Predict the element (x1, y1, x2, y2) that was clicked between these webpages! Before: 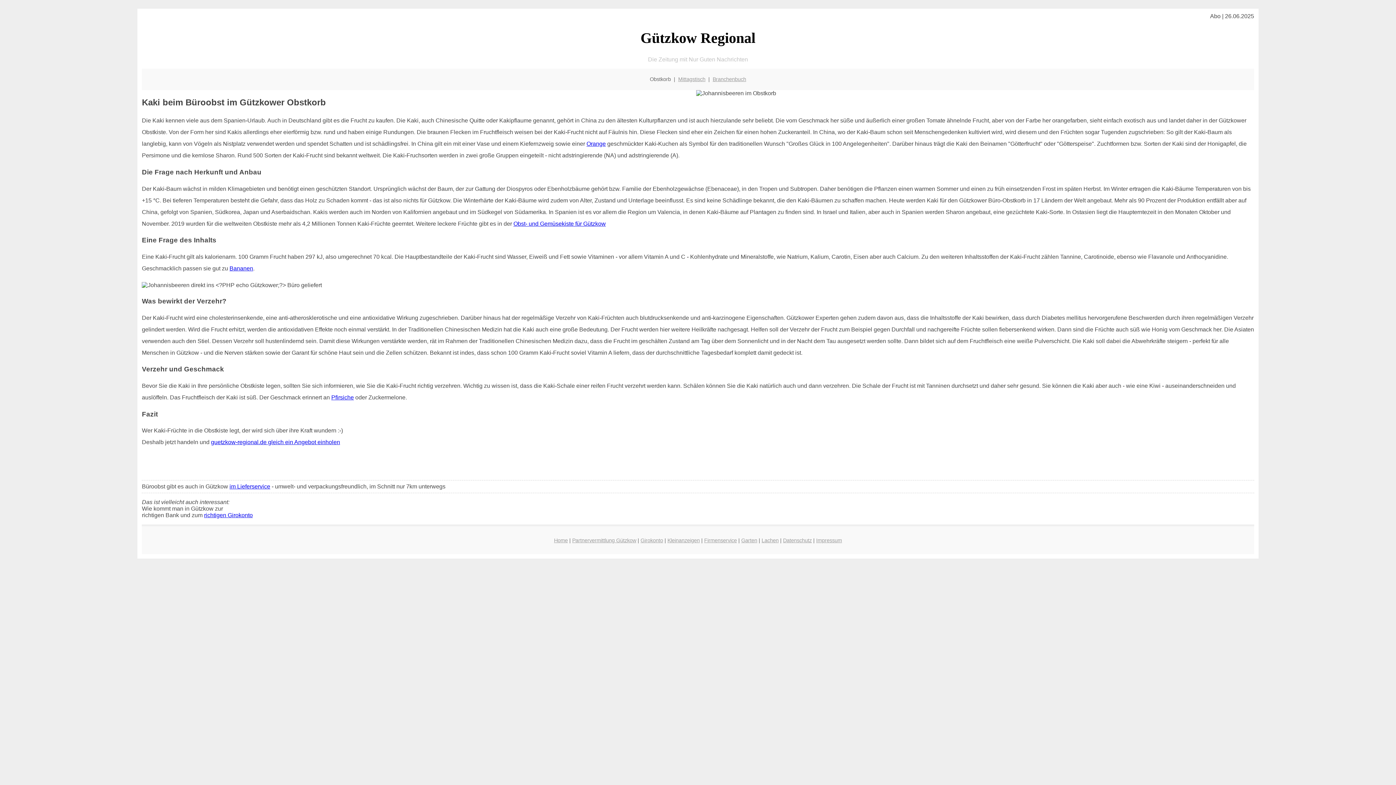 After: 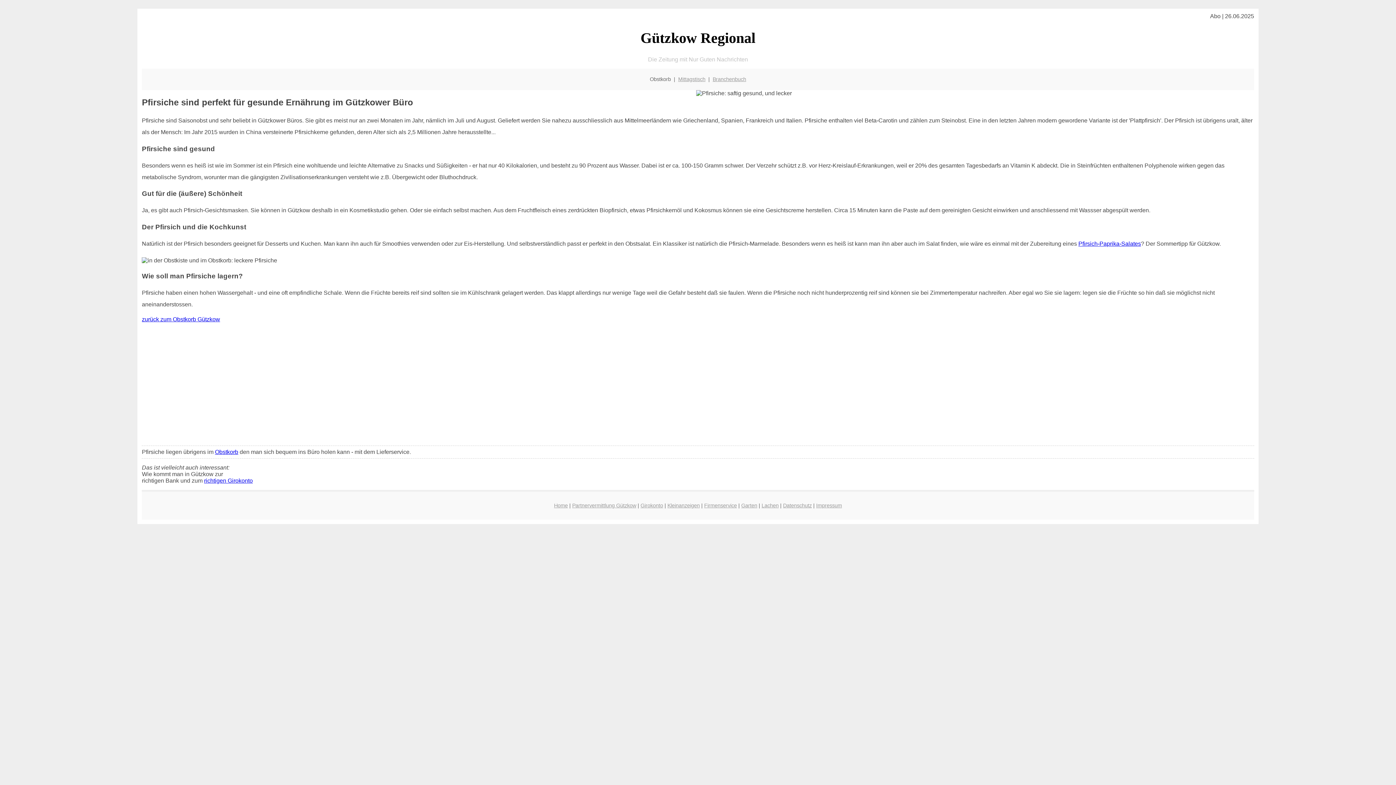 Action: label: Pfirsiche bbox: (331, 394, 353, 400)